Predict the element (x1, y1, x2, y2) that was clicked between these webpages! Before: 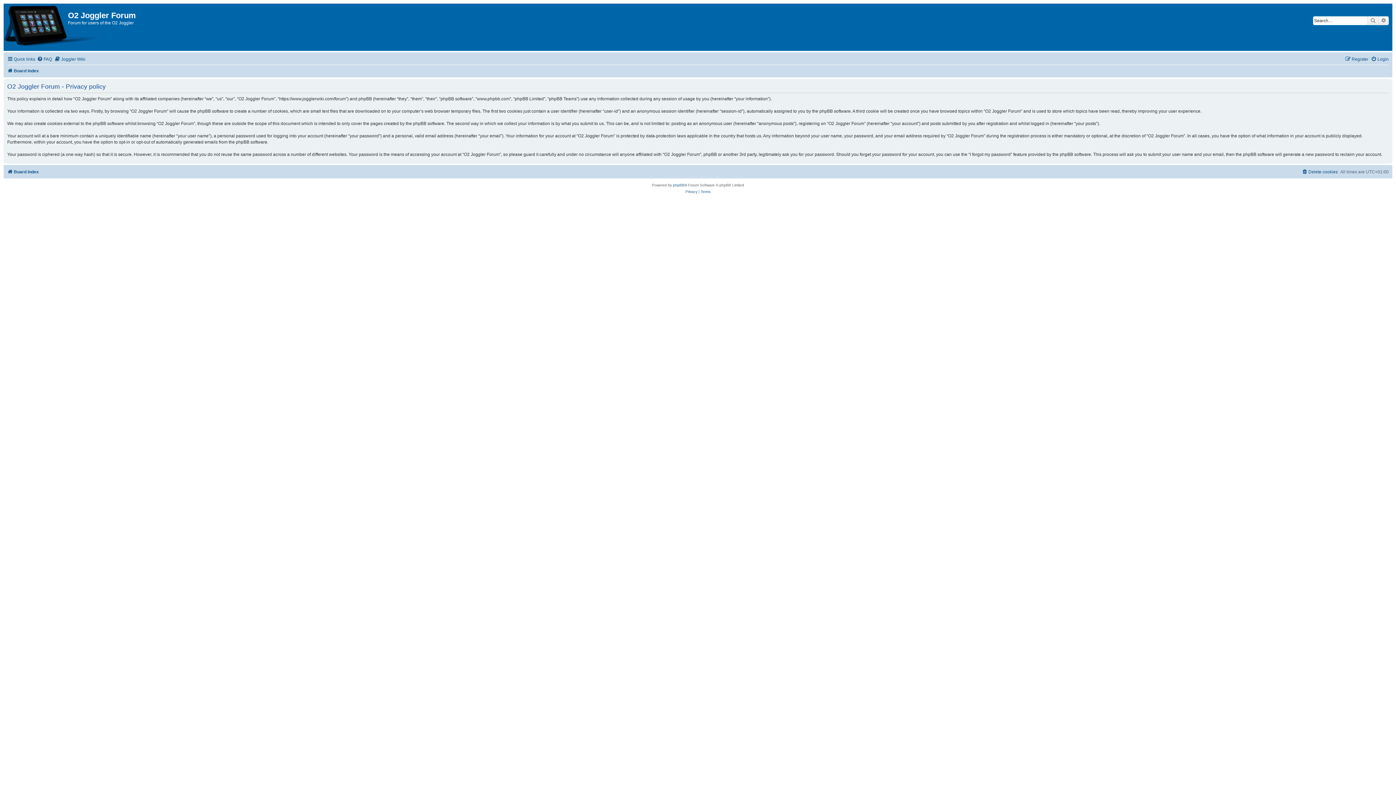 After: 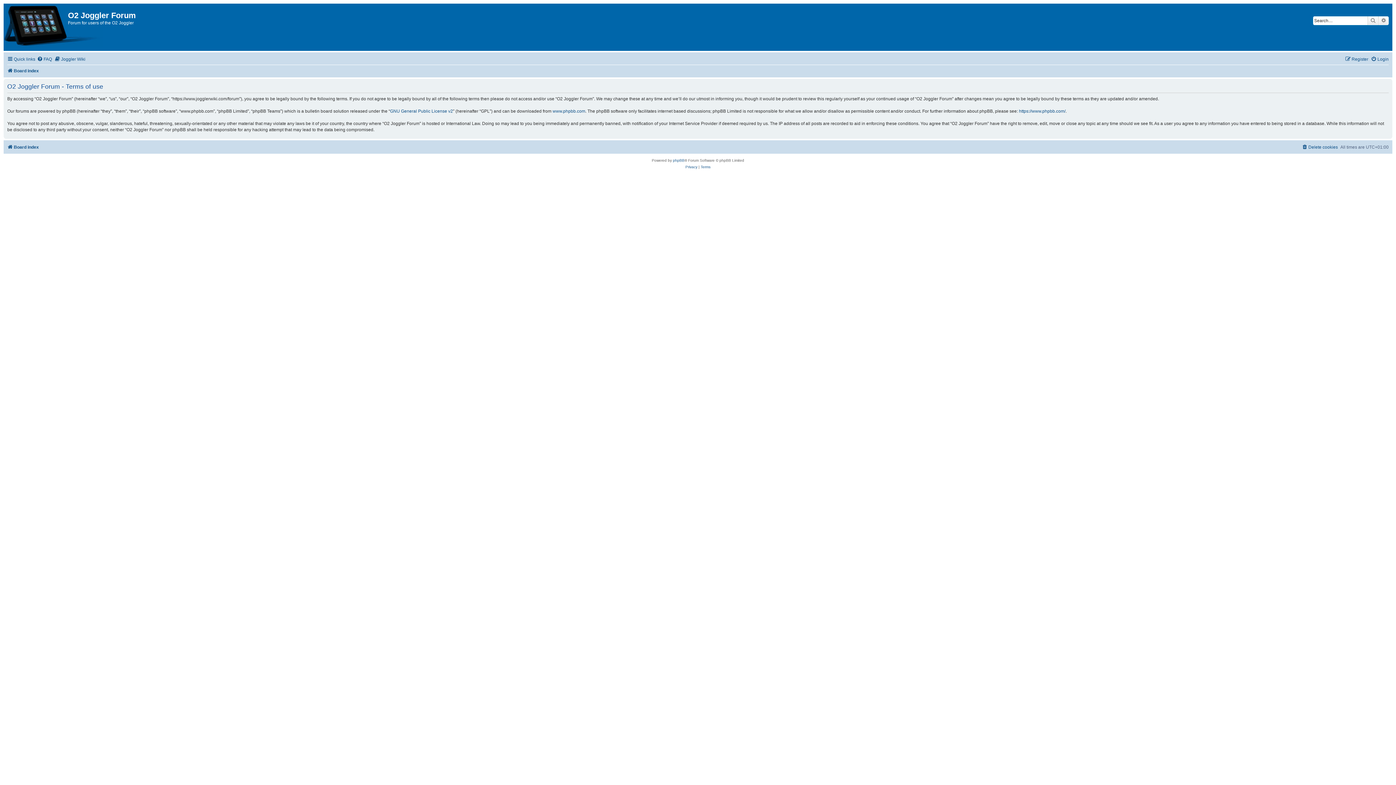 Action: bbox: (700, 188, 710, 195) label: Terms